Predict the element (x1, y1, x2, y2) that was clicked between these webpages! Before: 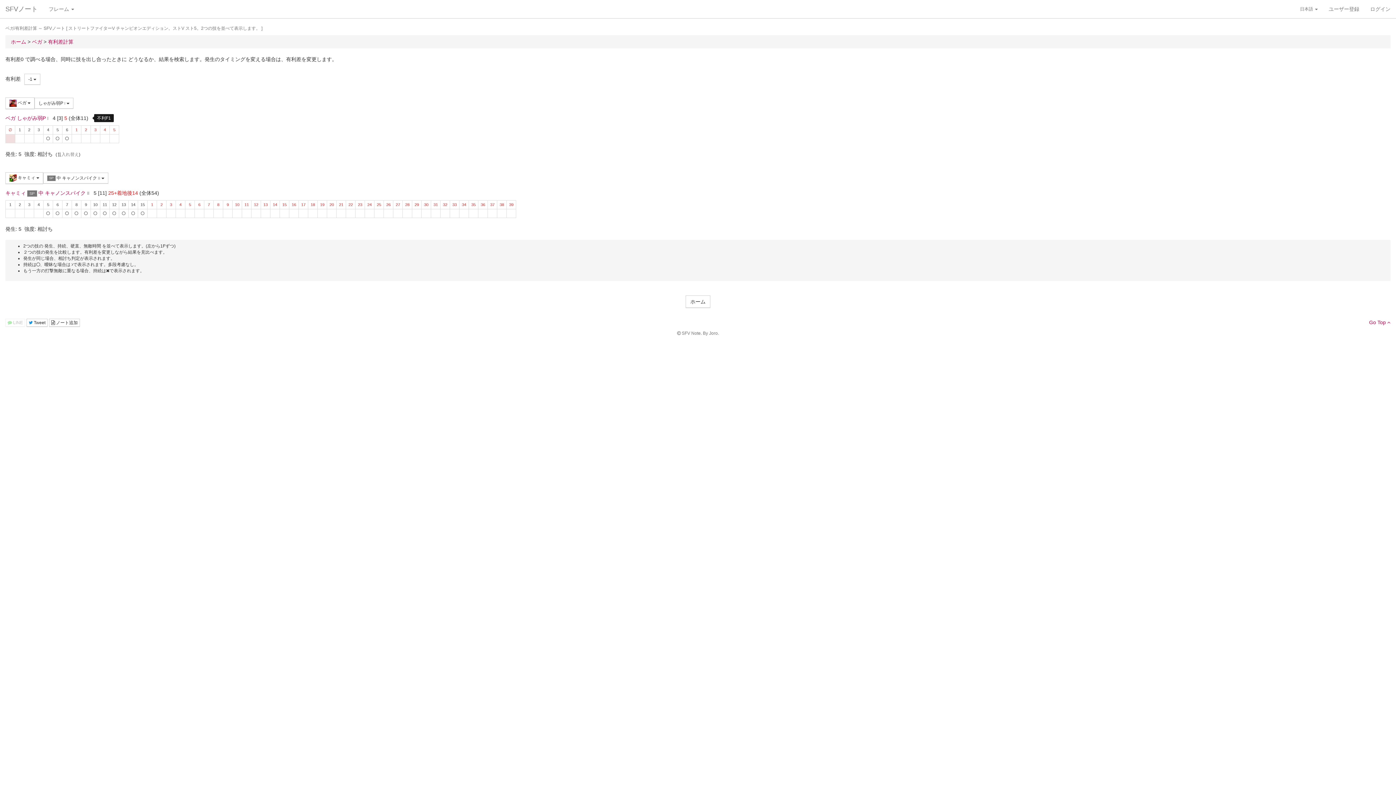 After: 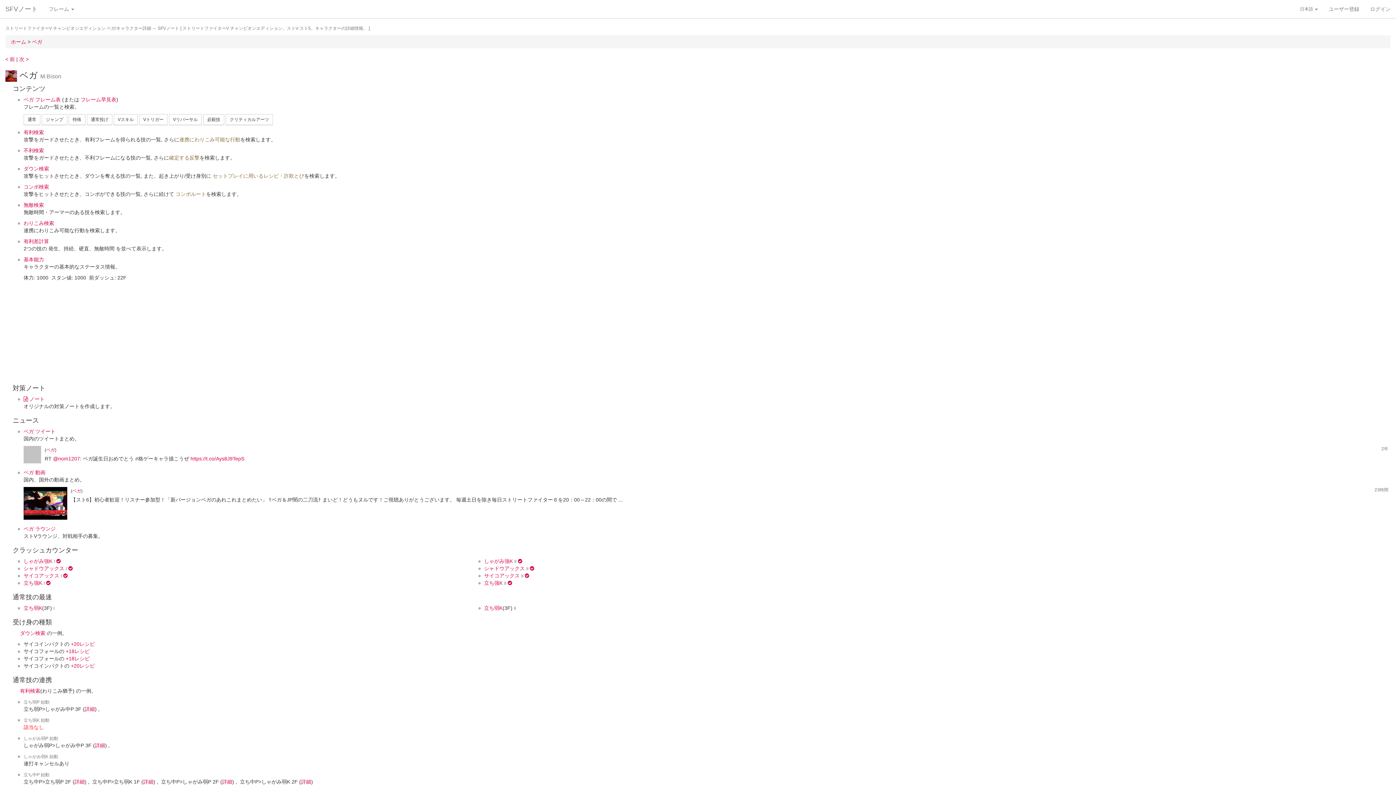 Action: bbox: (5, 115, 15, 121) label: ベガ